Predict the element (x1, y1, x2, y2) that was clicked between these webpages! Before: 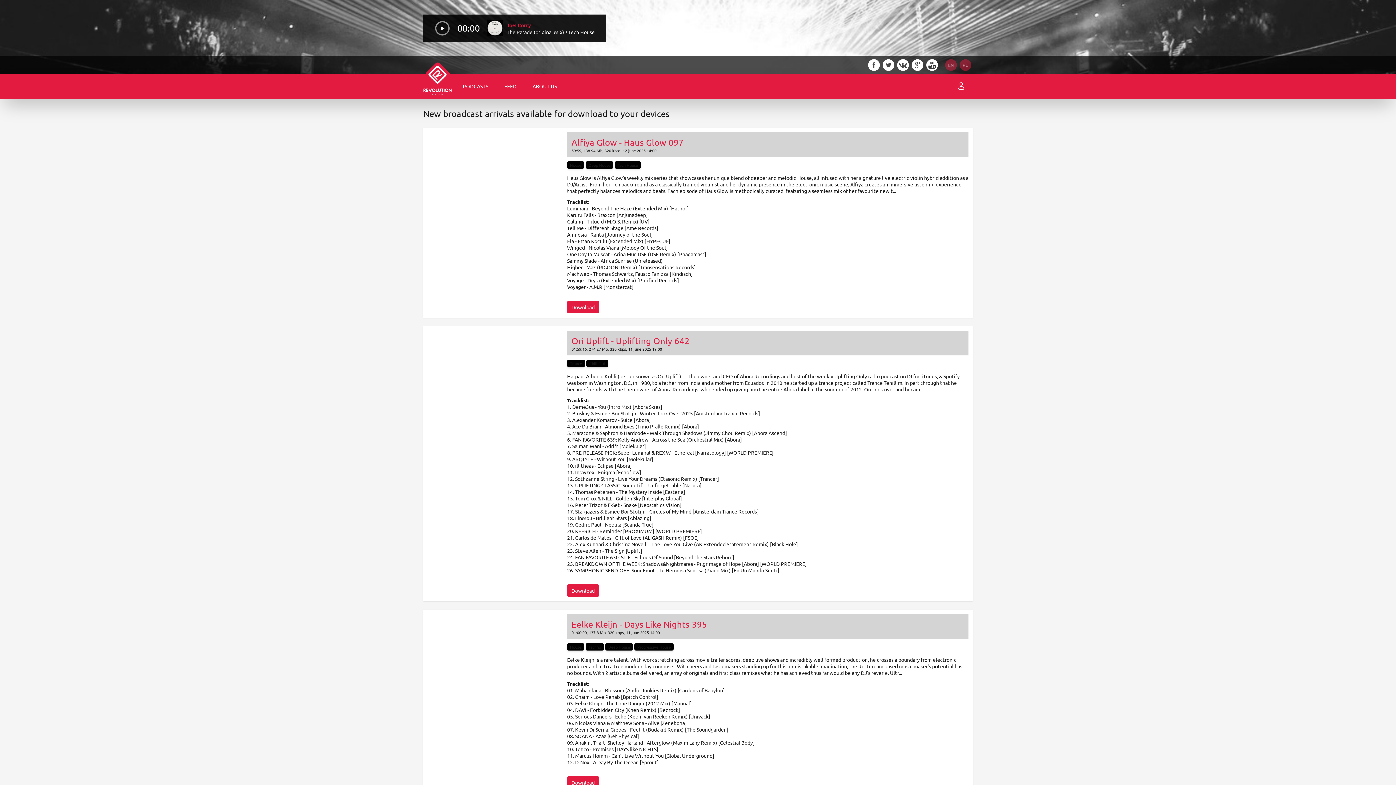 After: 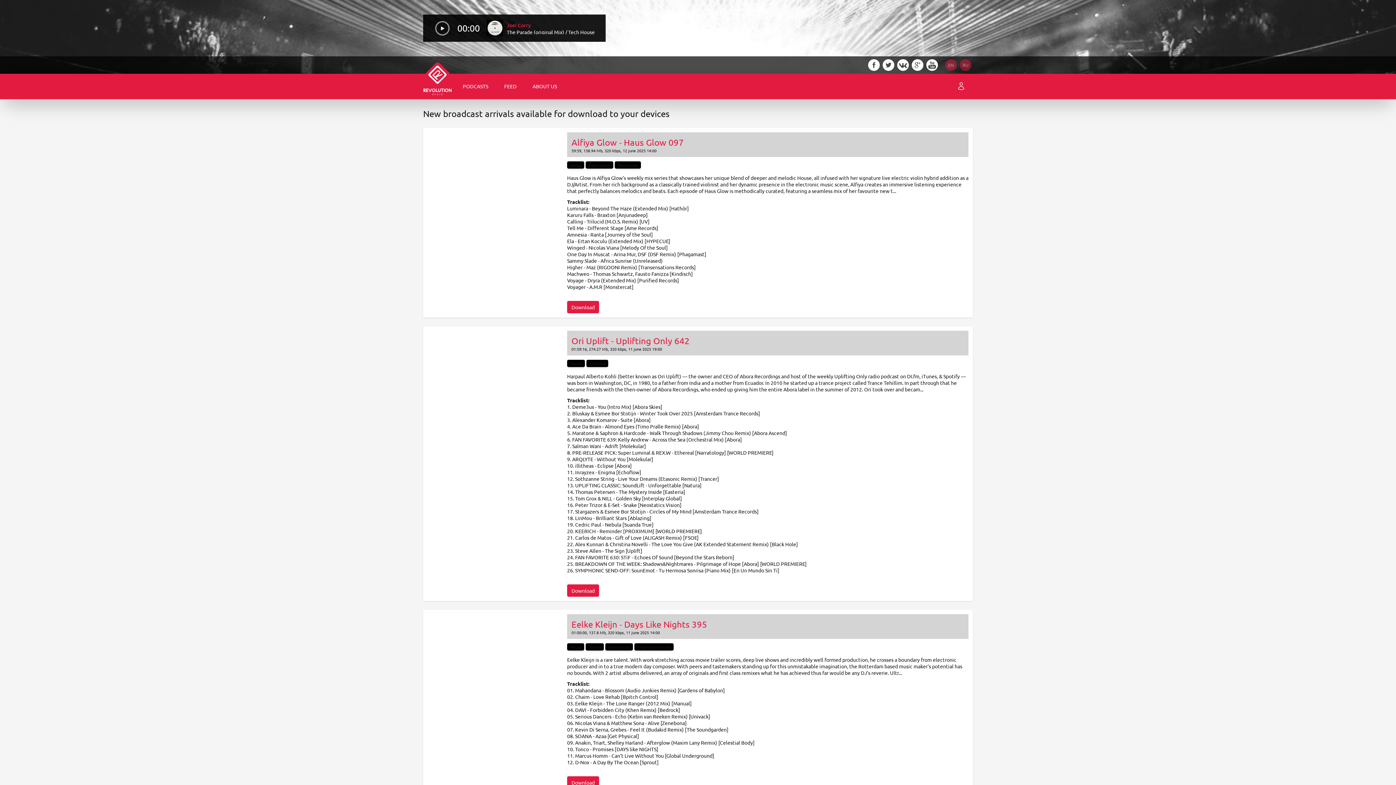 Action: bbox: (897, 59, 909, 70)